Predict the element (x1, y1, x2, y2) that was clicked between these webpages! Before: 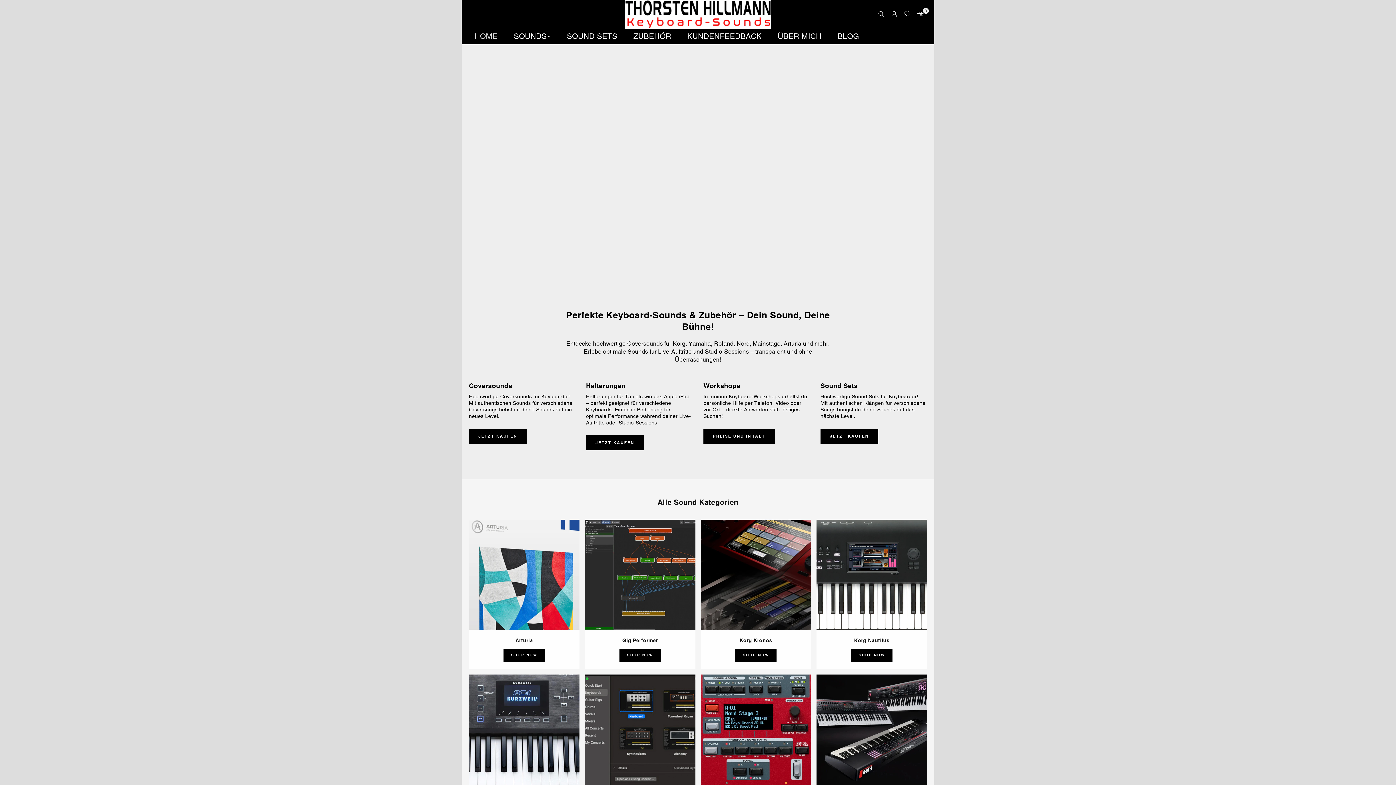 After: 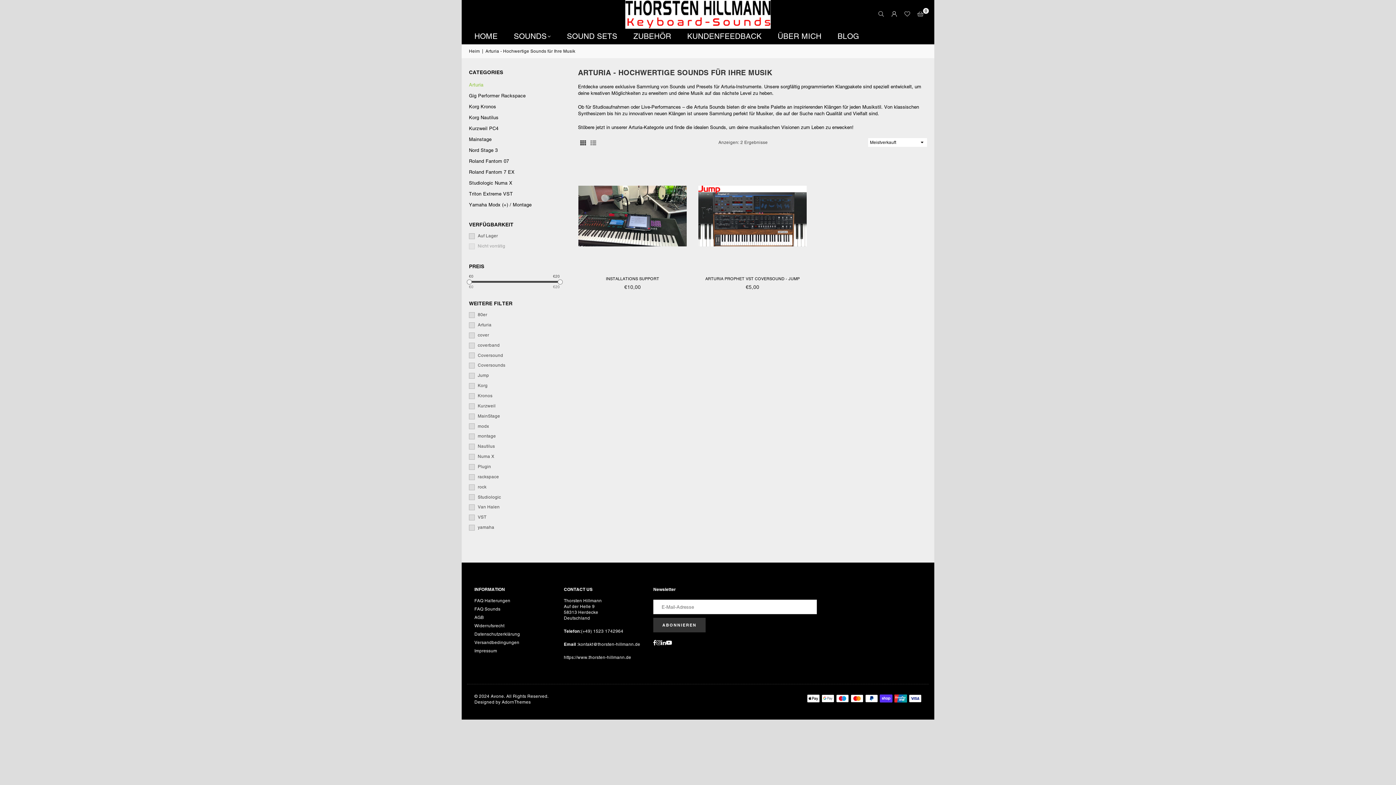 Action: label: Arturia
SHOP NOW bbox: (469, 520, 579, 669)